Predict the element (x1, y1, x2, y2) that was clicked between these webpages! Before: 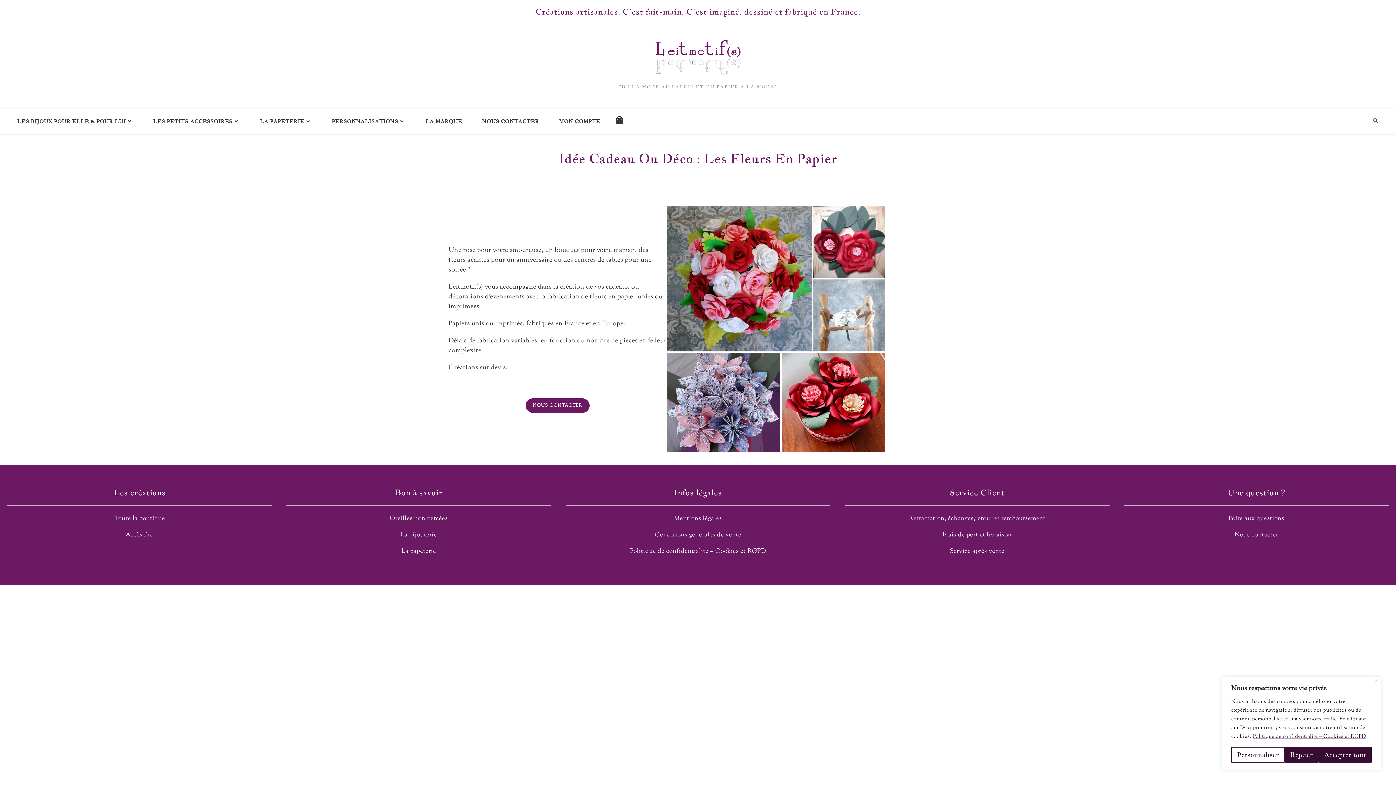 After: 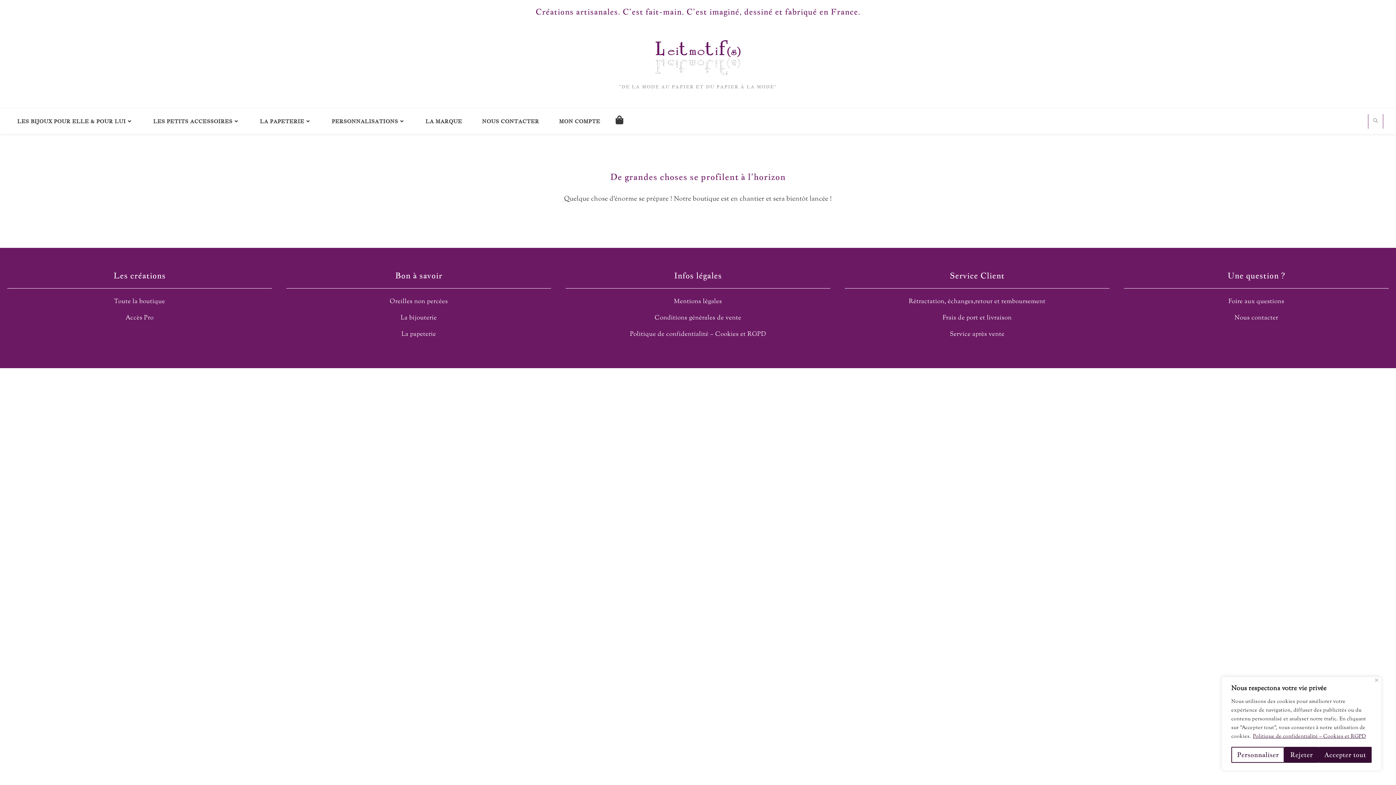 Action: bbox: (654, 530, 741, 539) label: Conditions générales de vente